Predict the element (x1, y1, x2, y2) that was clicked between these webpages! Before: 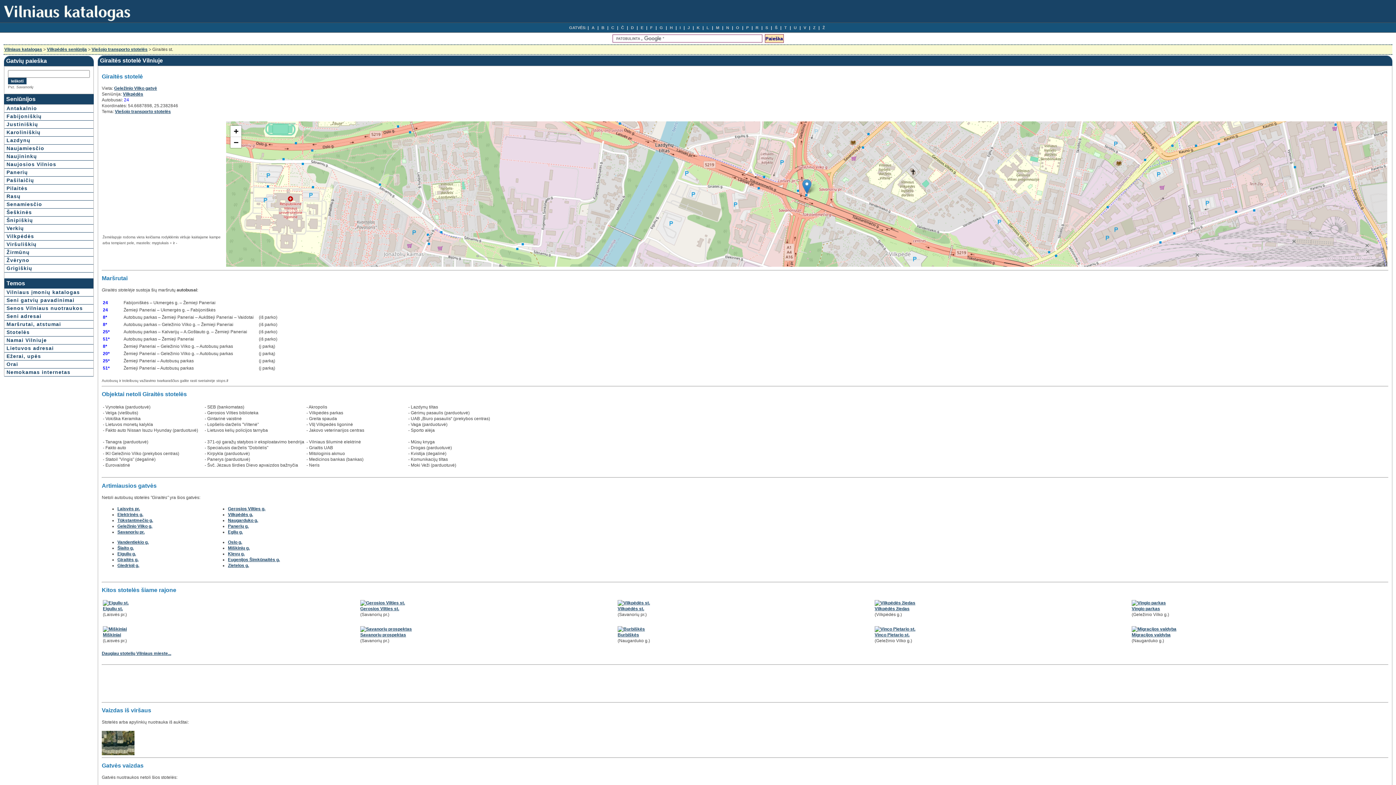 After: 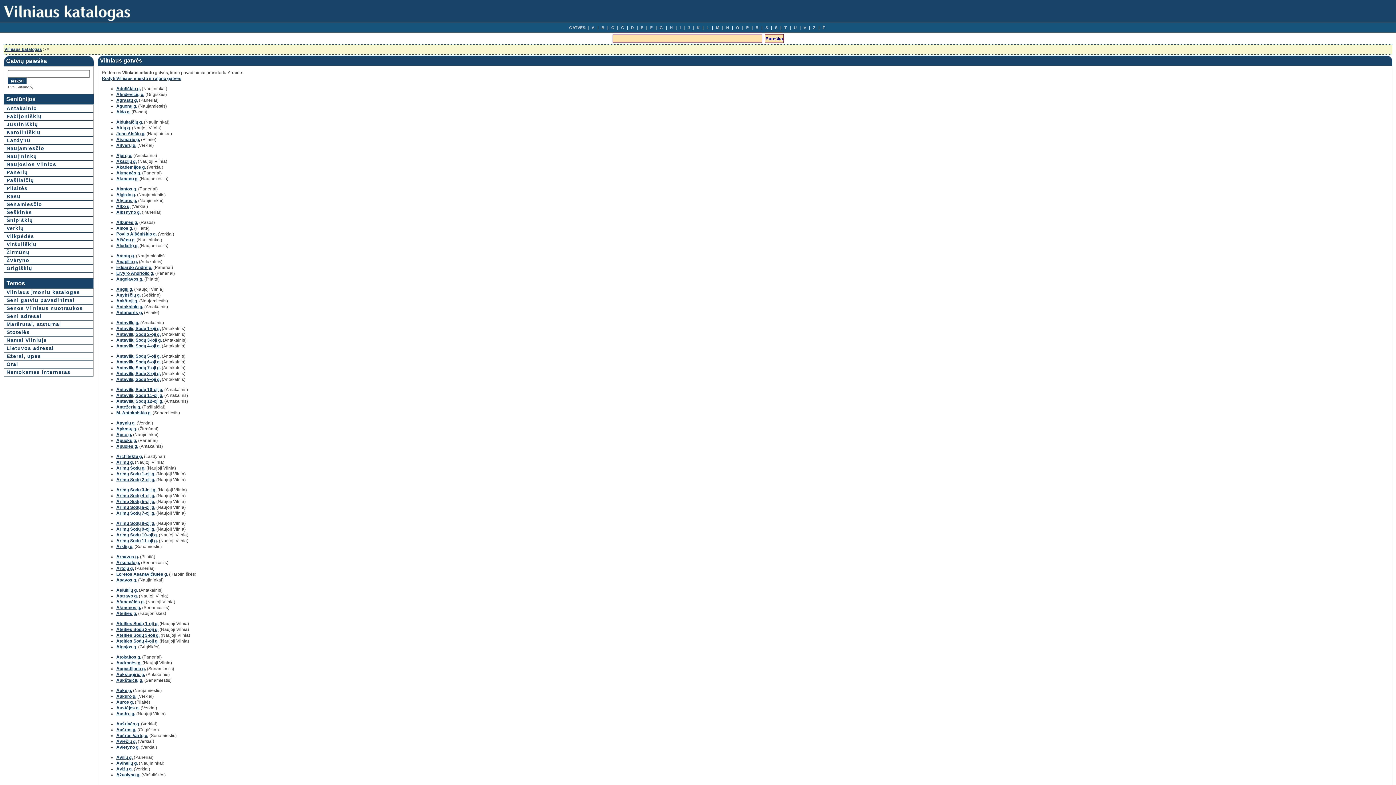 Action: bbox: (590, 23, 596, 31) label: A